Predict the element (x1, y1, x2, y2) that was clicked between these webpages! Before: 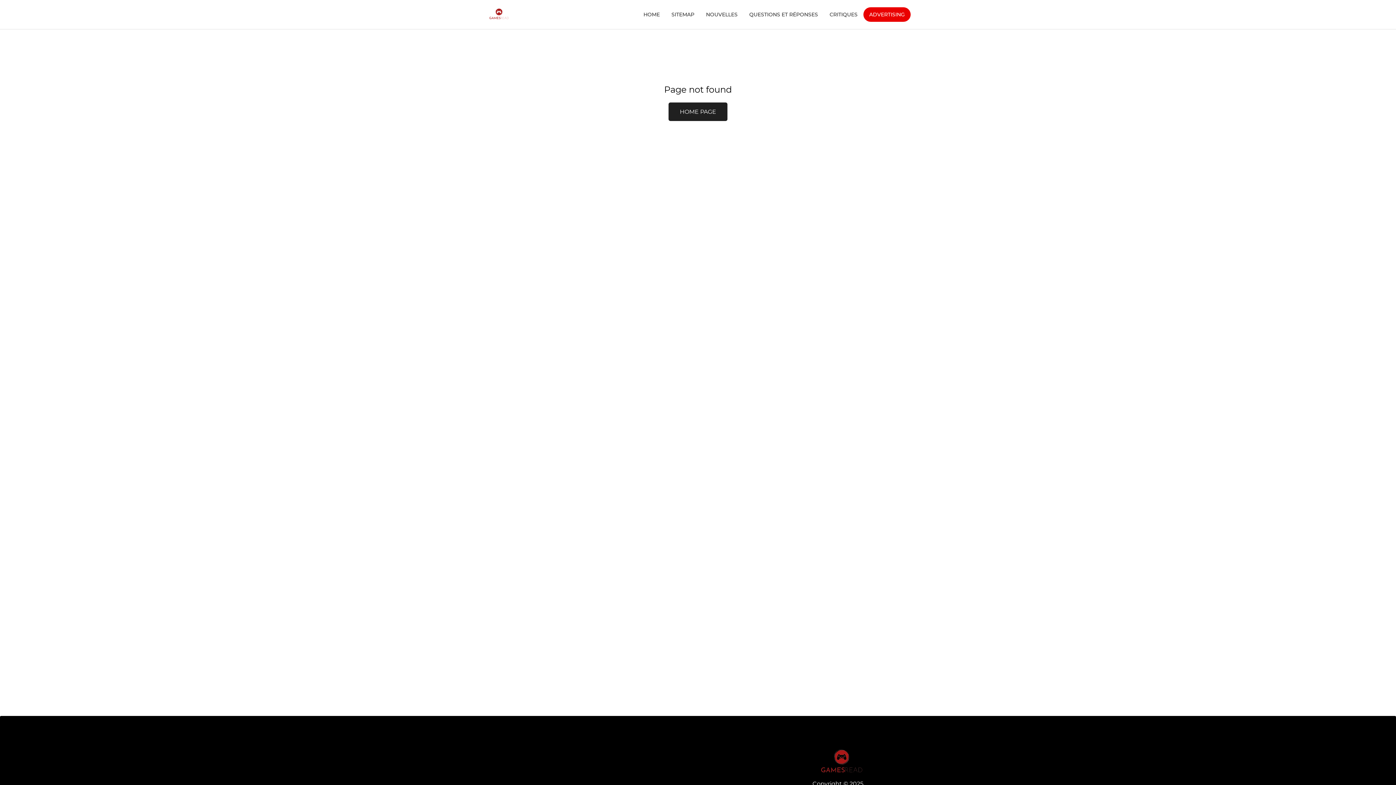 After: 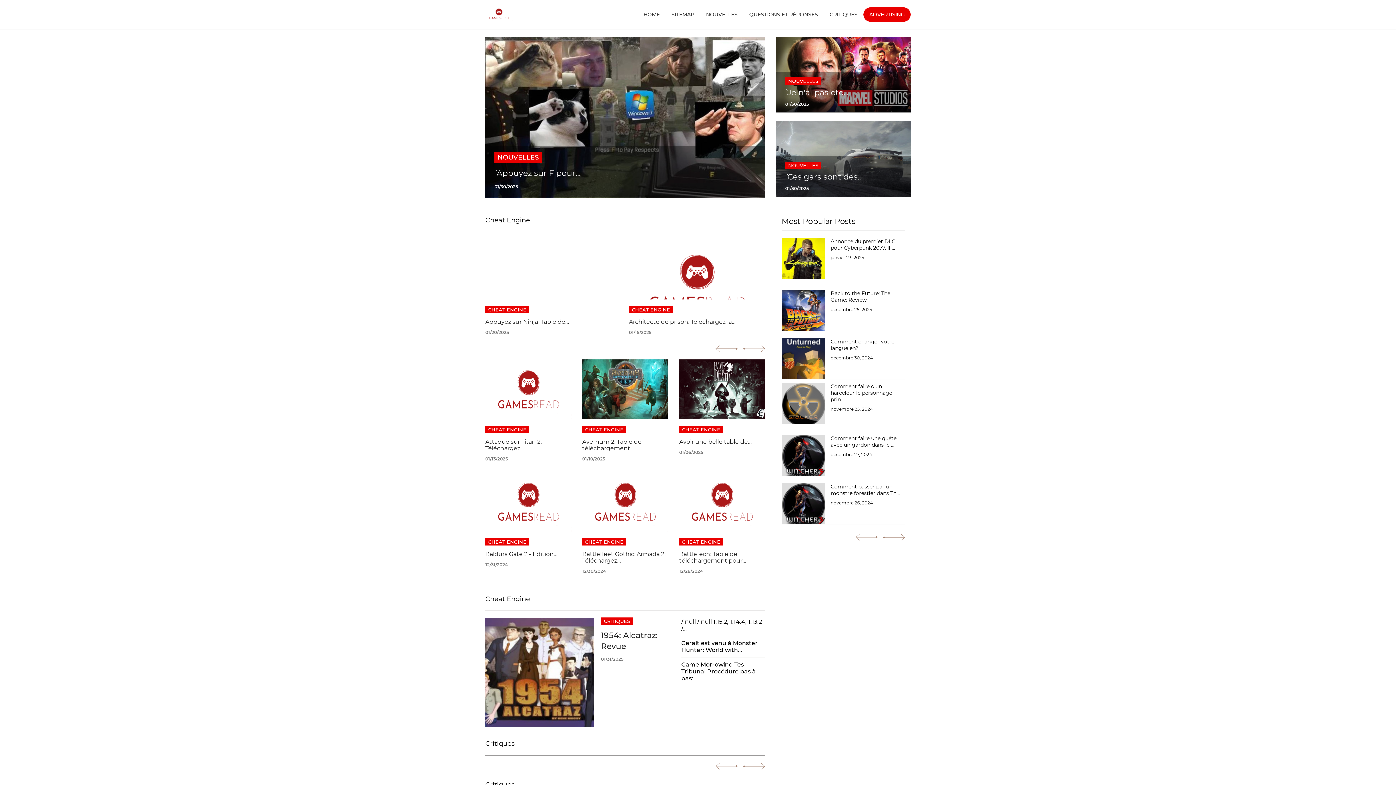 Action: label: HOME PAGE bbox: (668, 102, 727, 121)